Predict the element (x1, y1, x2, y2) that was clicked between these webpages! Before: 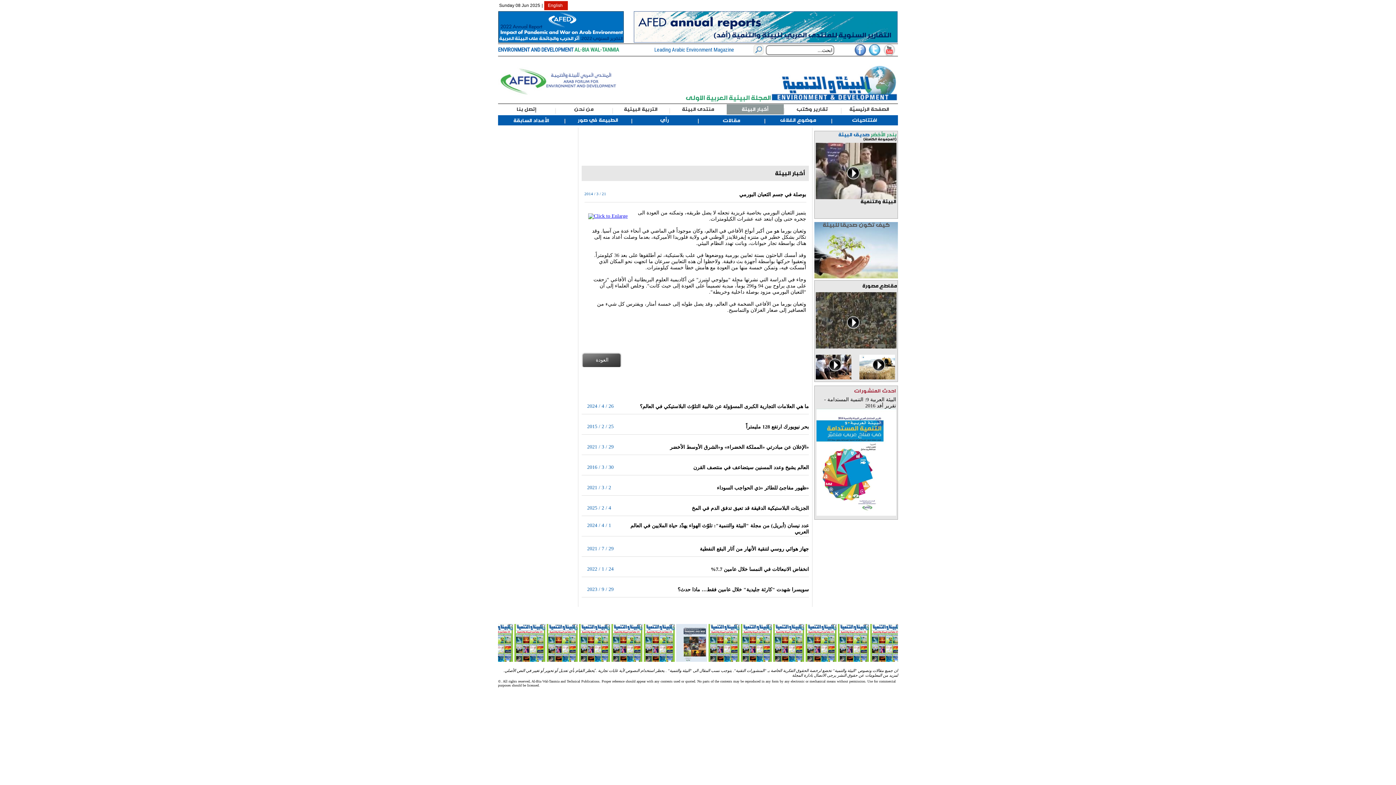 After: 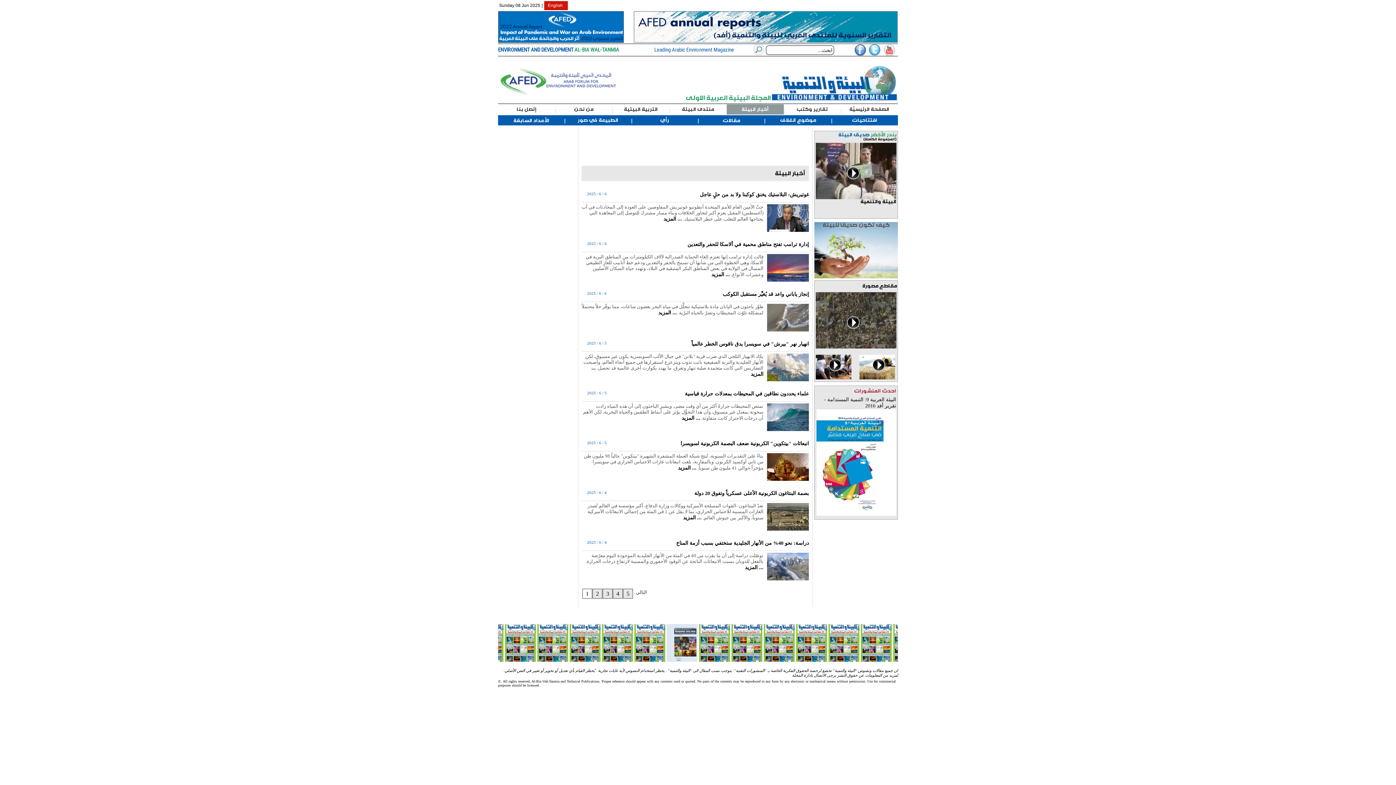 Action: bbox: (726, 104, 783, 114) label: أخبار البيئة